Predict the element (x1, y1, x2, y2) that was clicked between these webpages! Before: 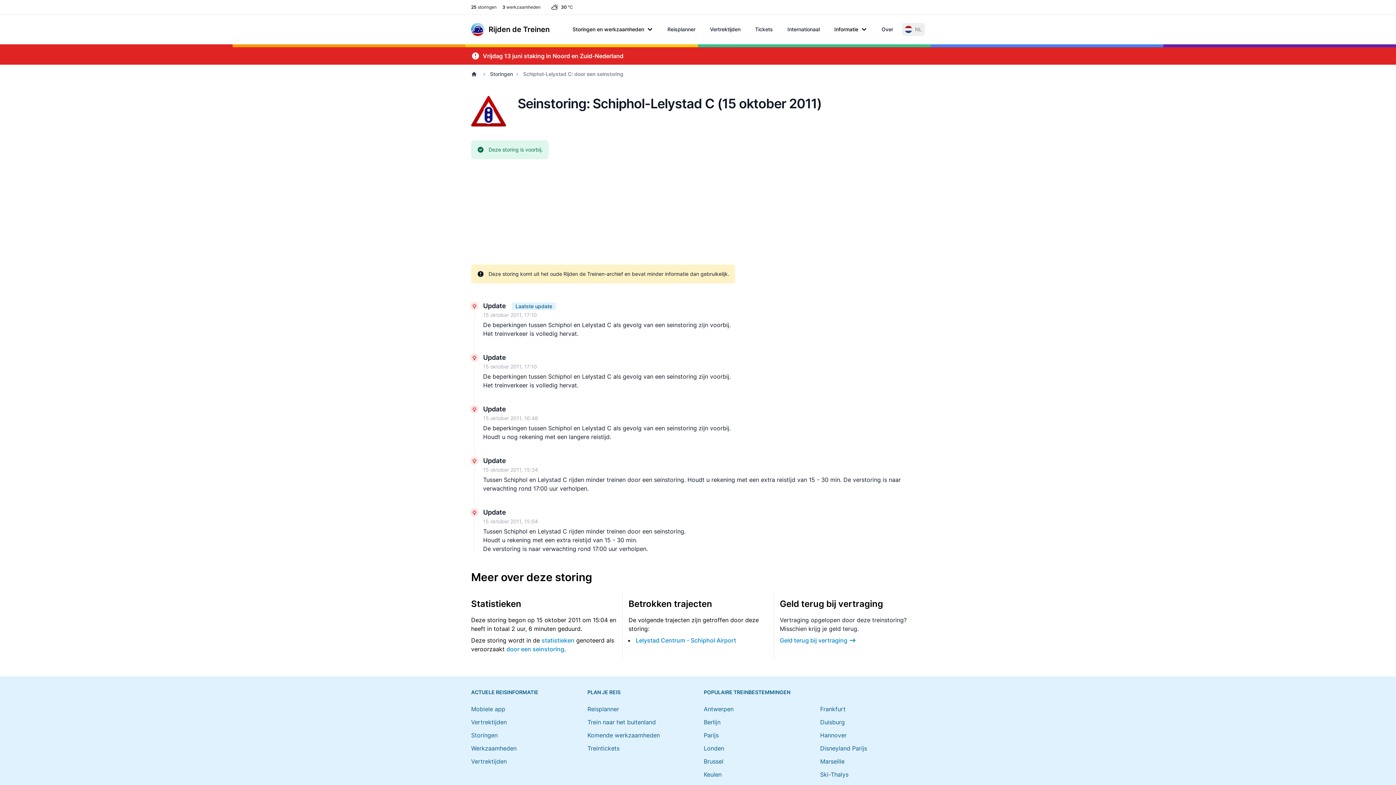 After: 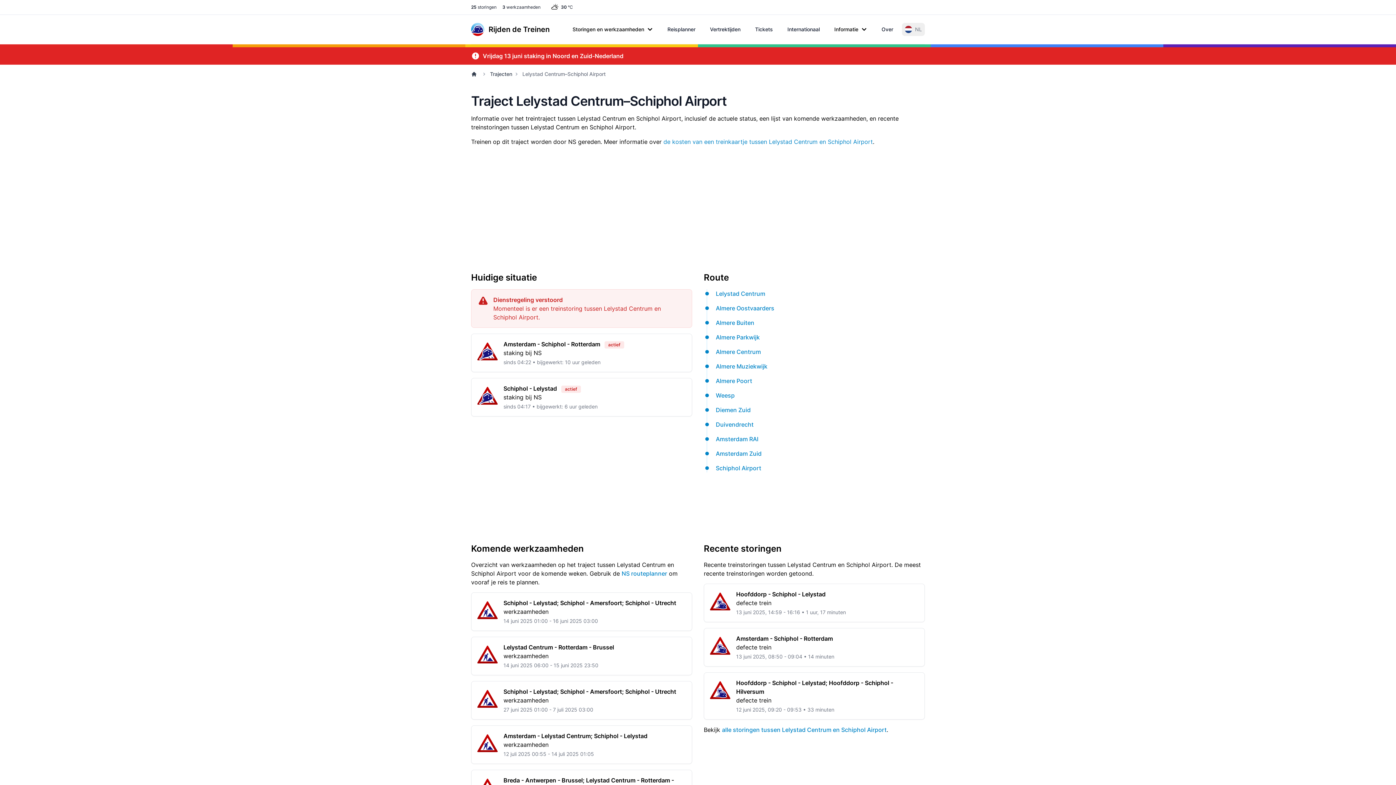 Action: bbox: (636, 637, 736, 644) label: Lelystad Centrum - Schiphol Airport